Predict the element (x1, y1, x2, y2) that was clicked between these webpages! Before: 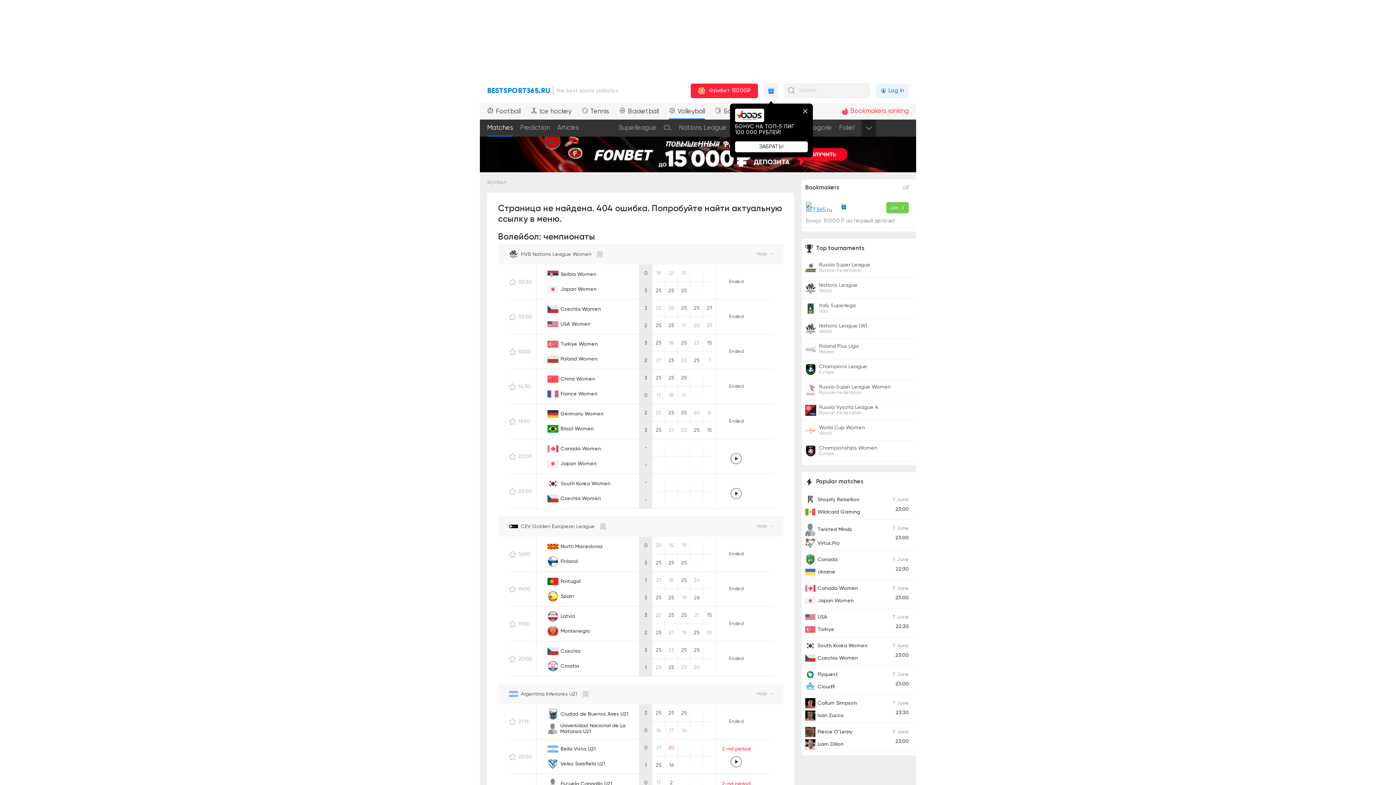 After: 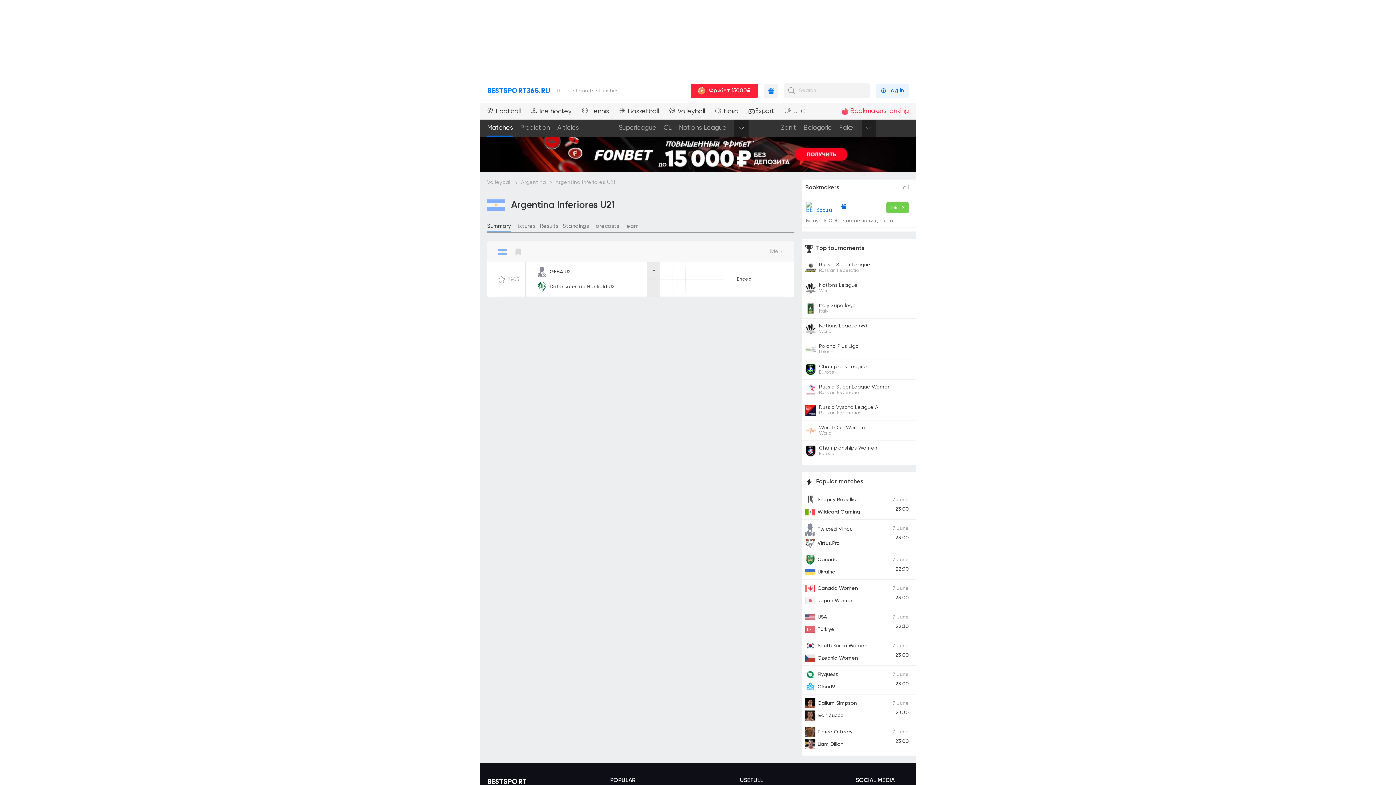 Action: bbox: (509, 689, 521, 698)